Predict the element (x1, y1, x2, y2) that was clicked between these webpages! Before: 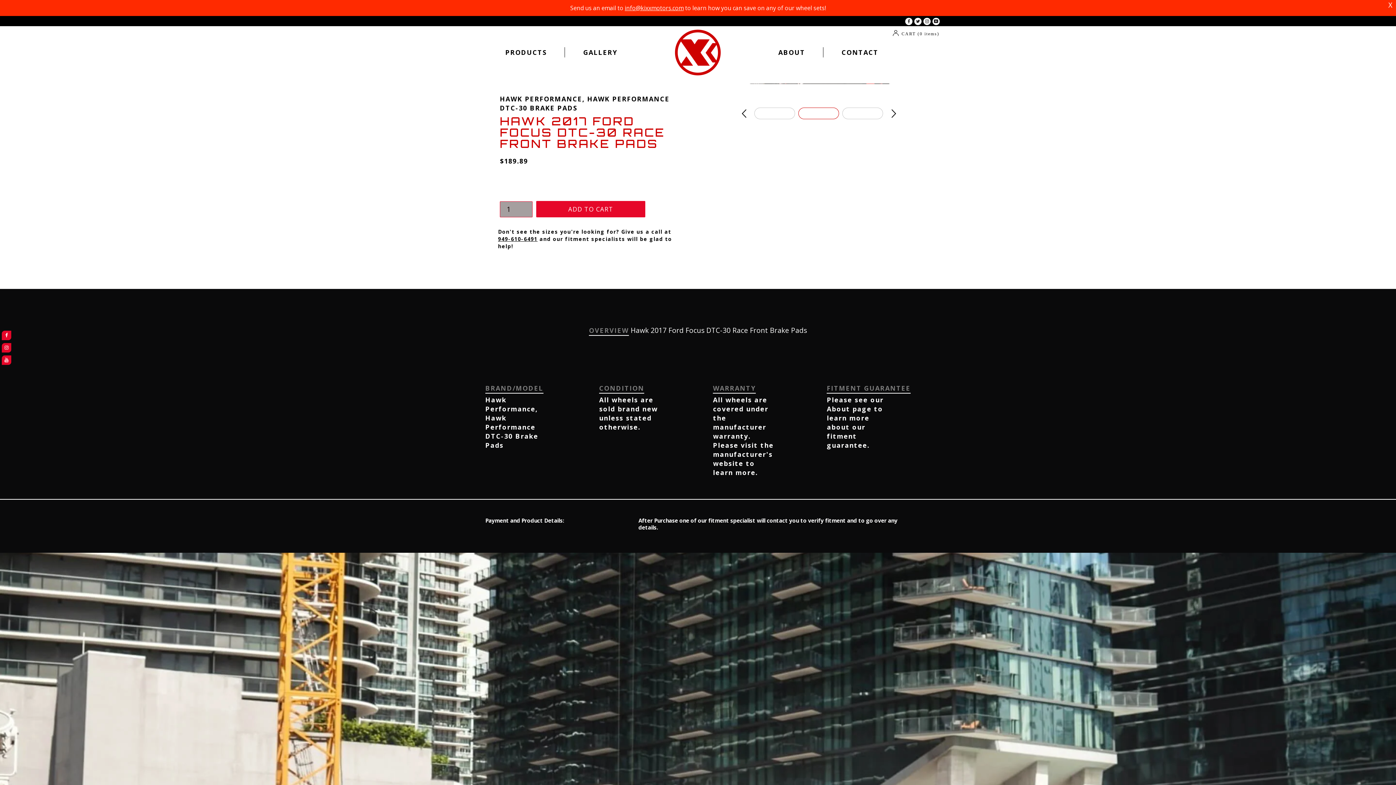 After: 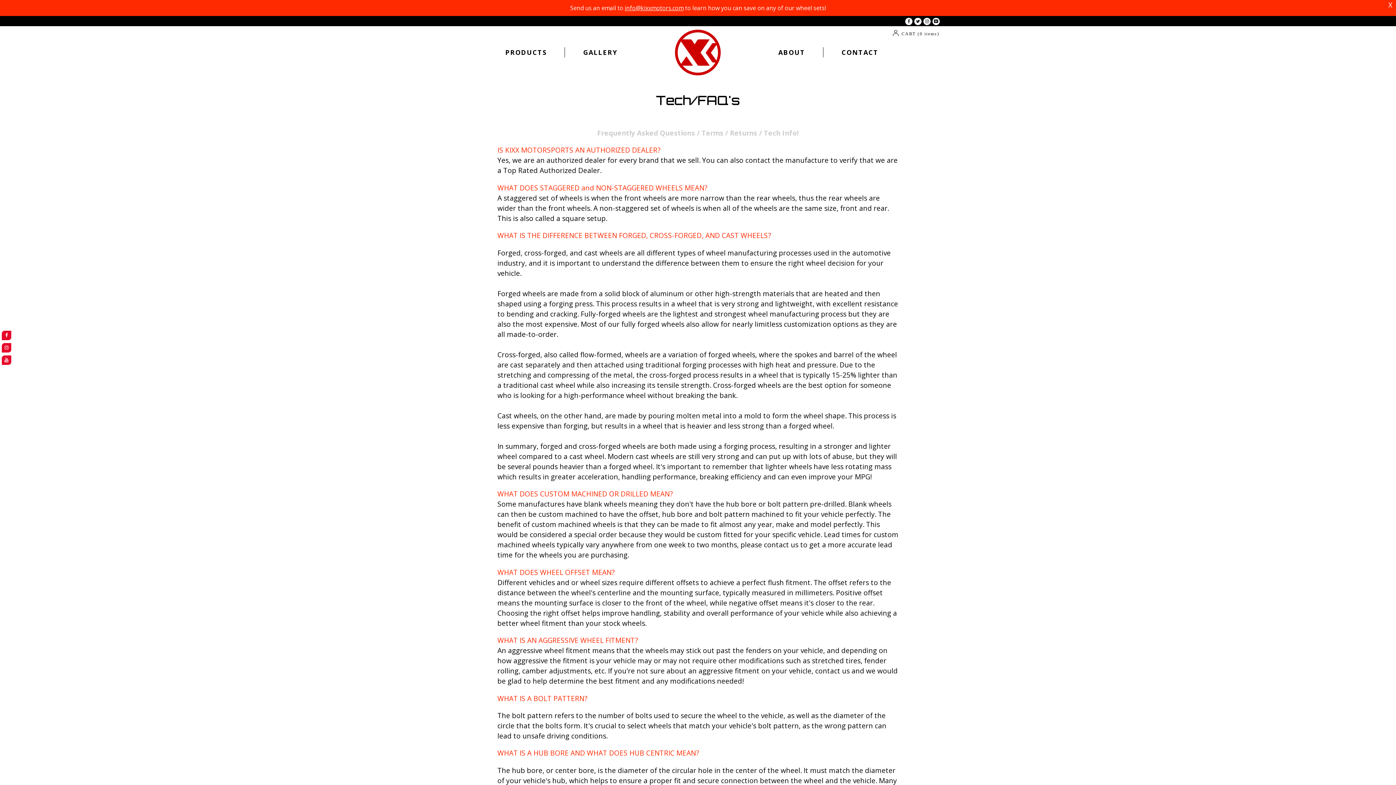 Action: label: ABOUT bbox: (778, 48, 805, 56)